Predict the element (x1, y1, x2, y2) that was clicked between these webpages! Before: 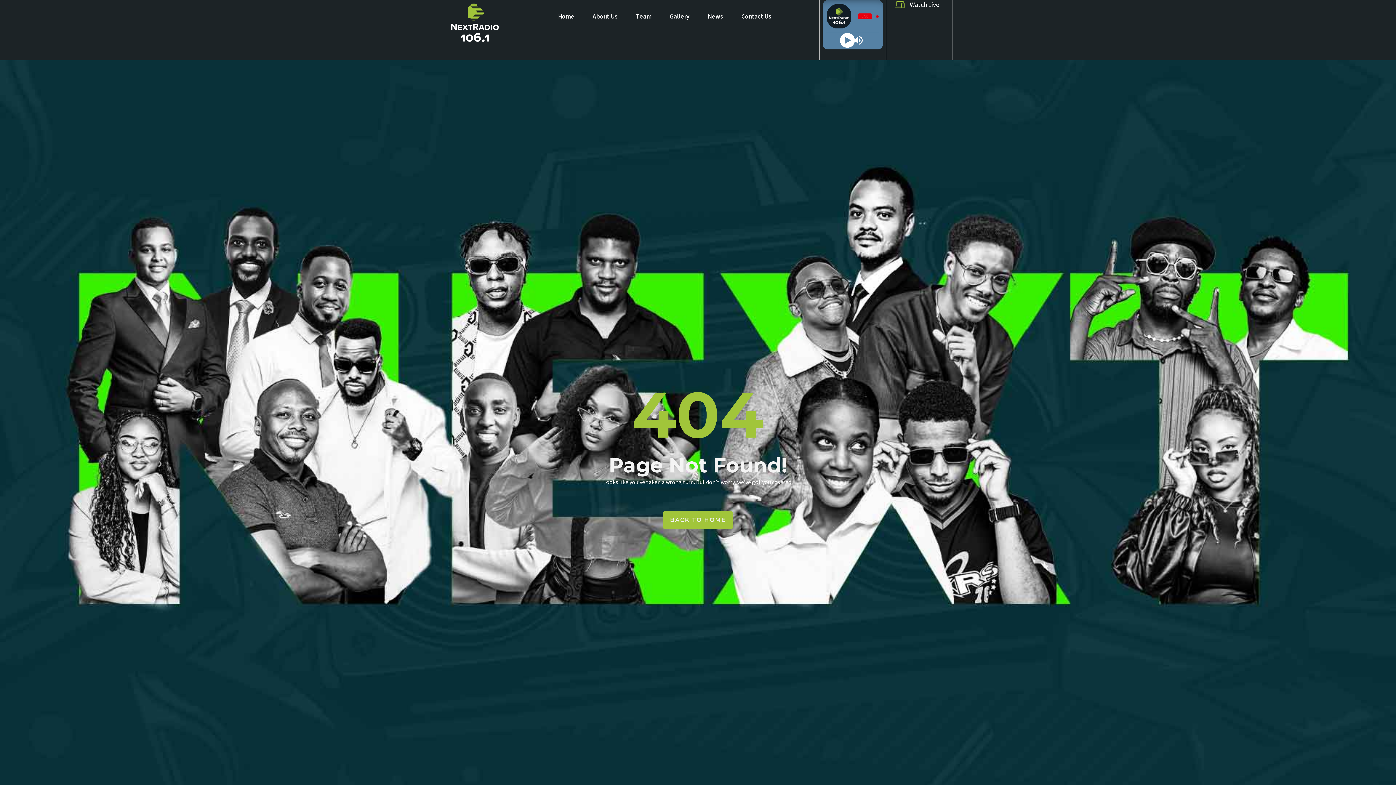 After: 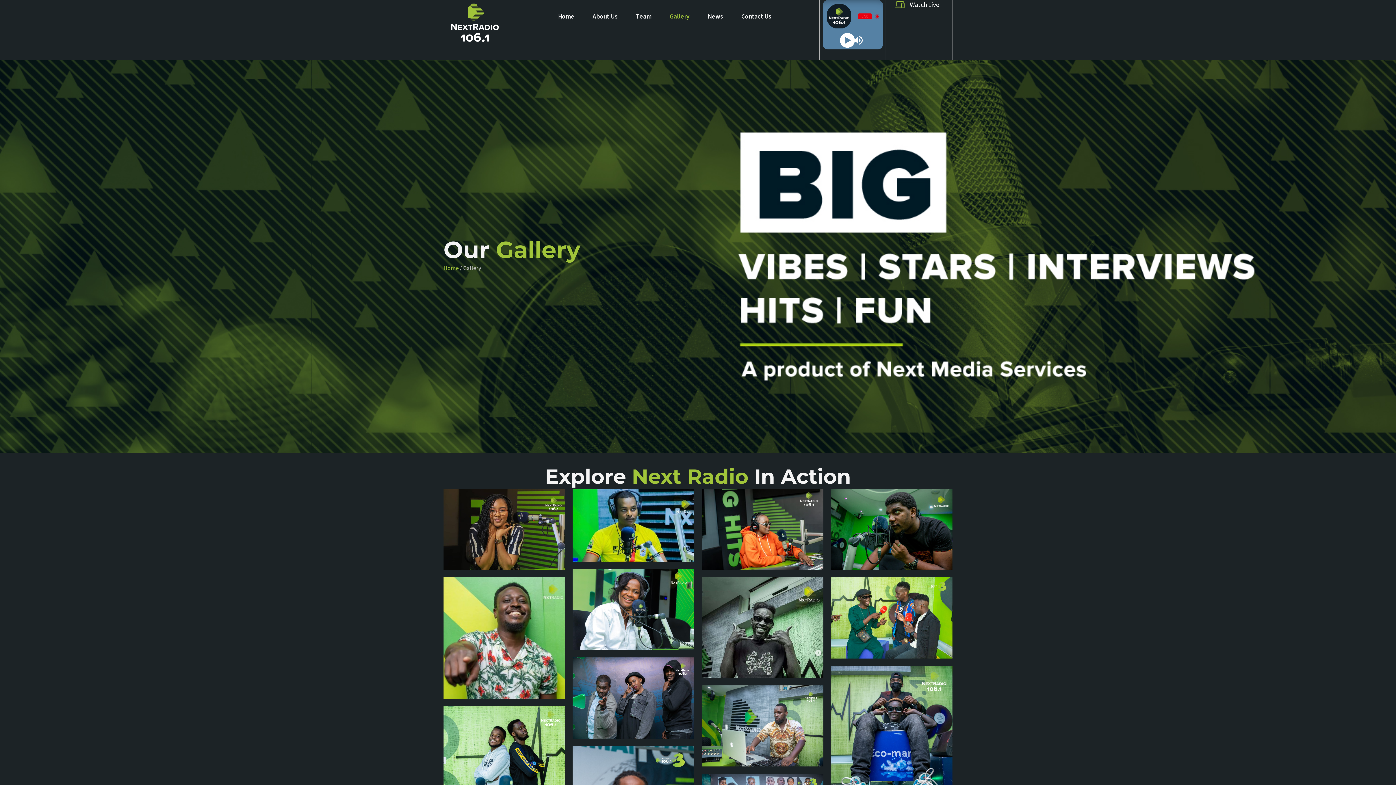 Action: label: Gallery bbox: (660, 0, 698, 32)